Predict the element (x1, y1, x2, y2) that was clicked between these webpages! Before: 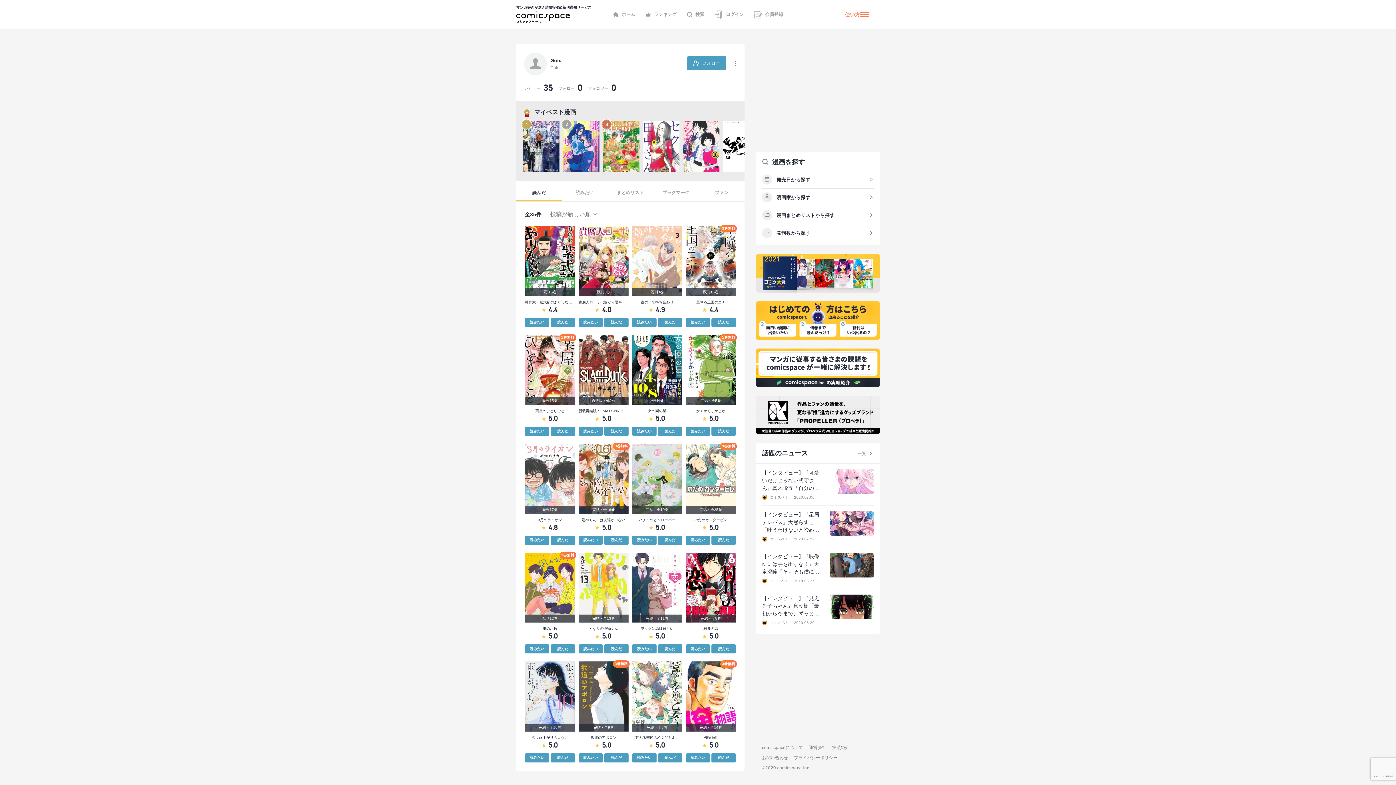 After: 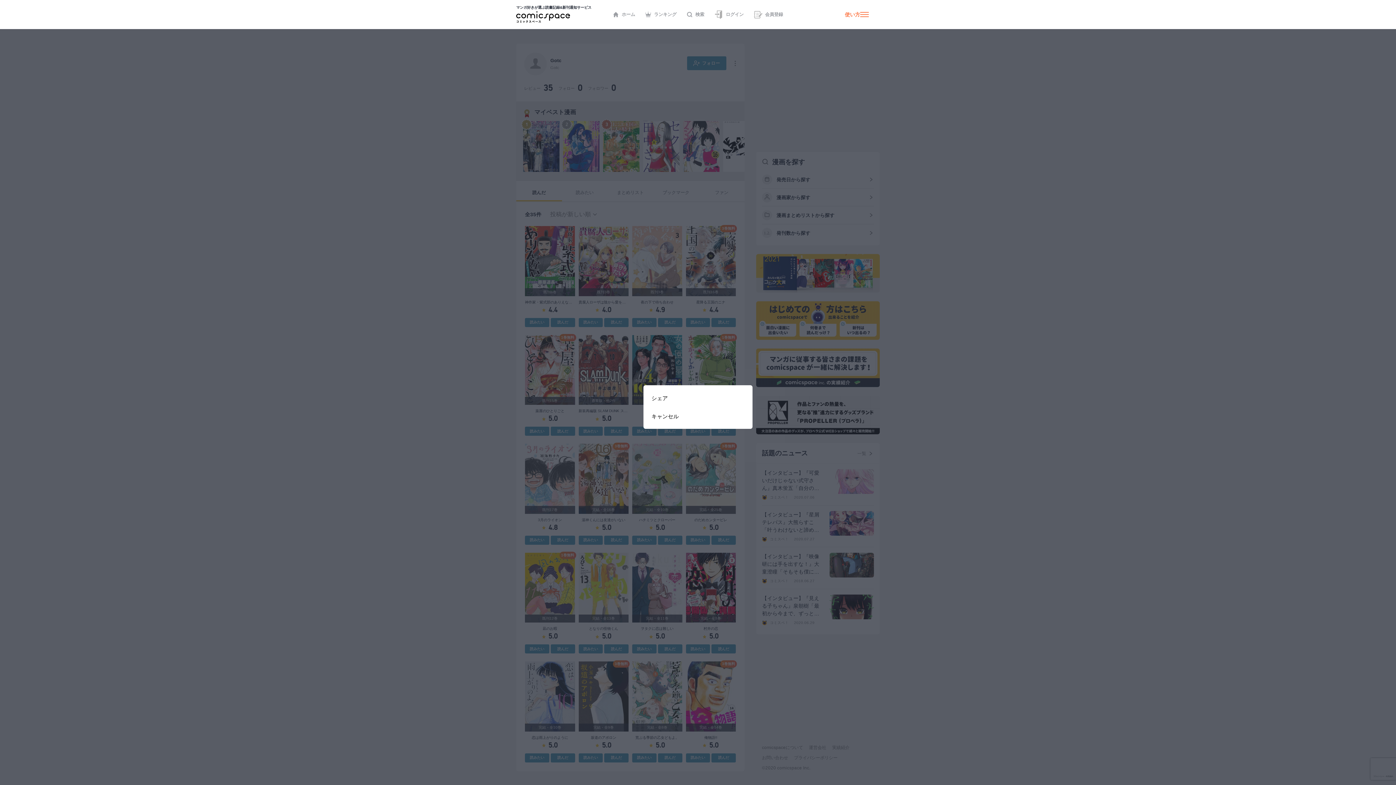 Action: bbox: (728, 56, 742, 70)